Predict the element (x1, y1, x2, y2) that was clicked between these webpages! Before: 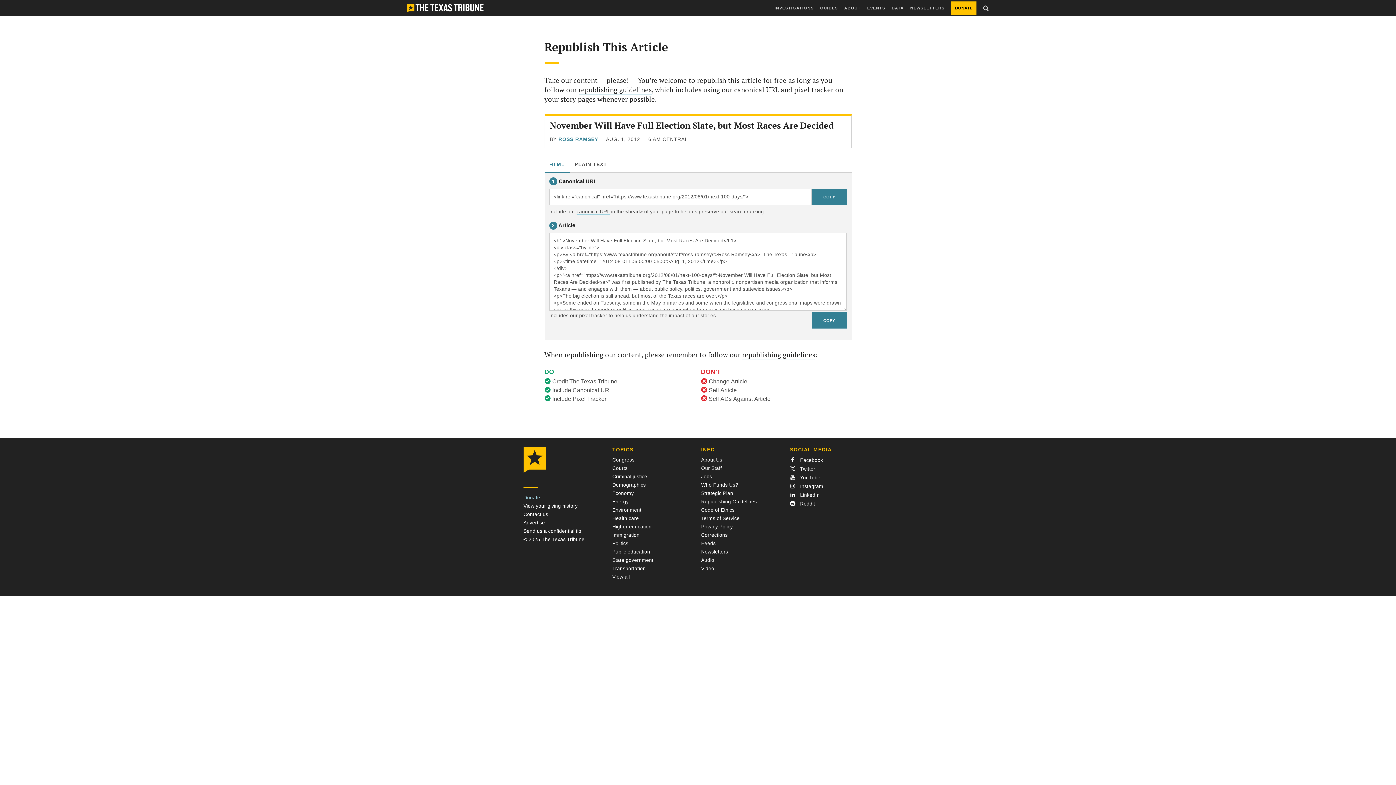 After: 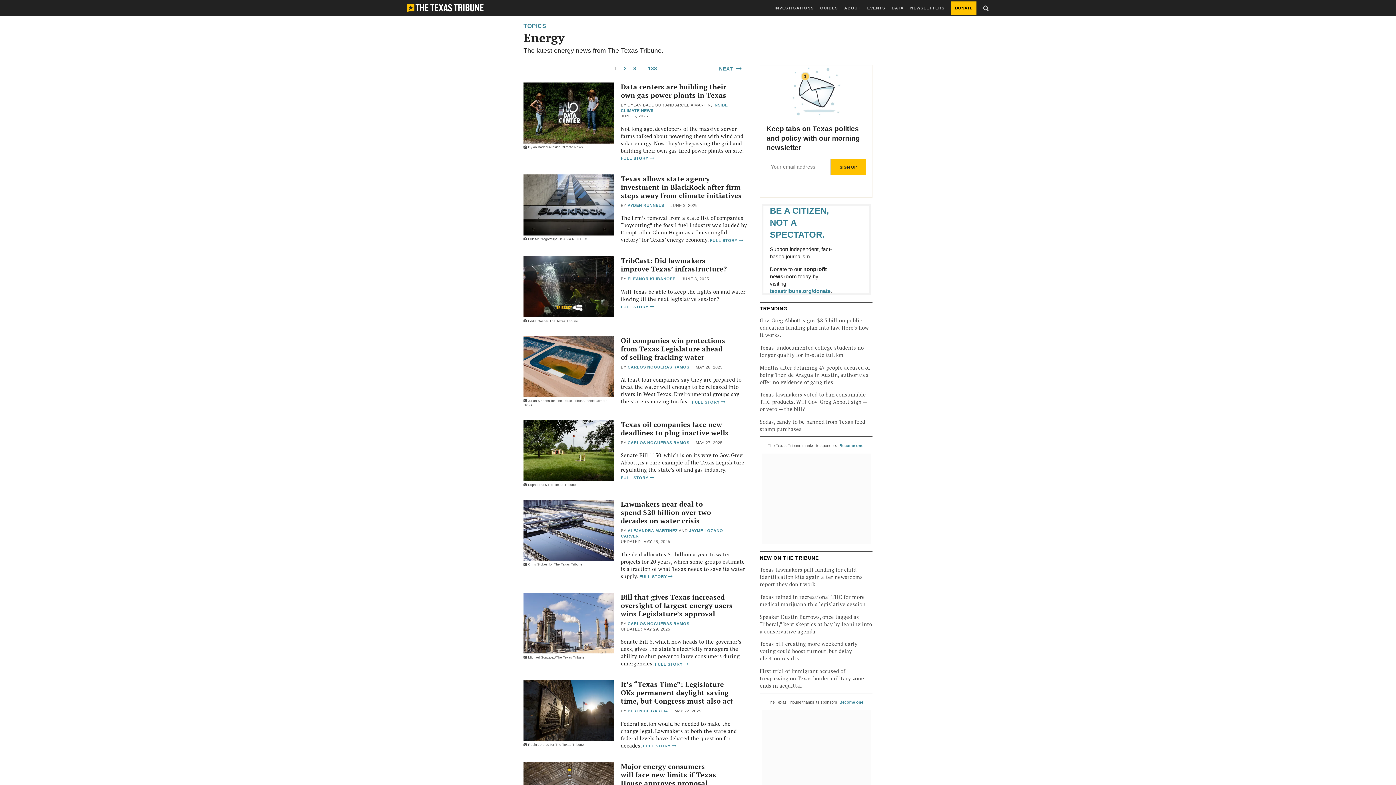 Action: label: Energy bbox: (612, 499, 628, 504)